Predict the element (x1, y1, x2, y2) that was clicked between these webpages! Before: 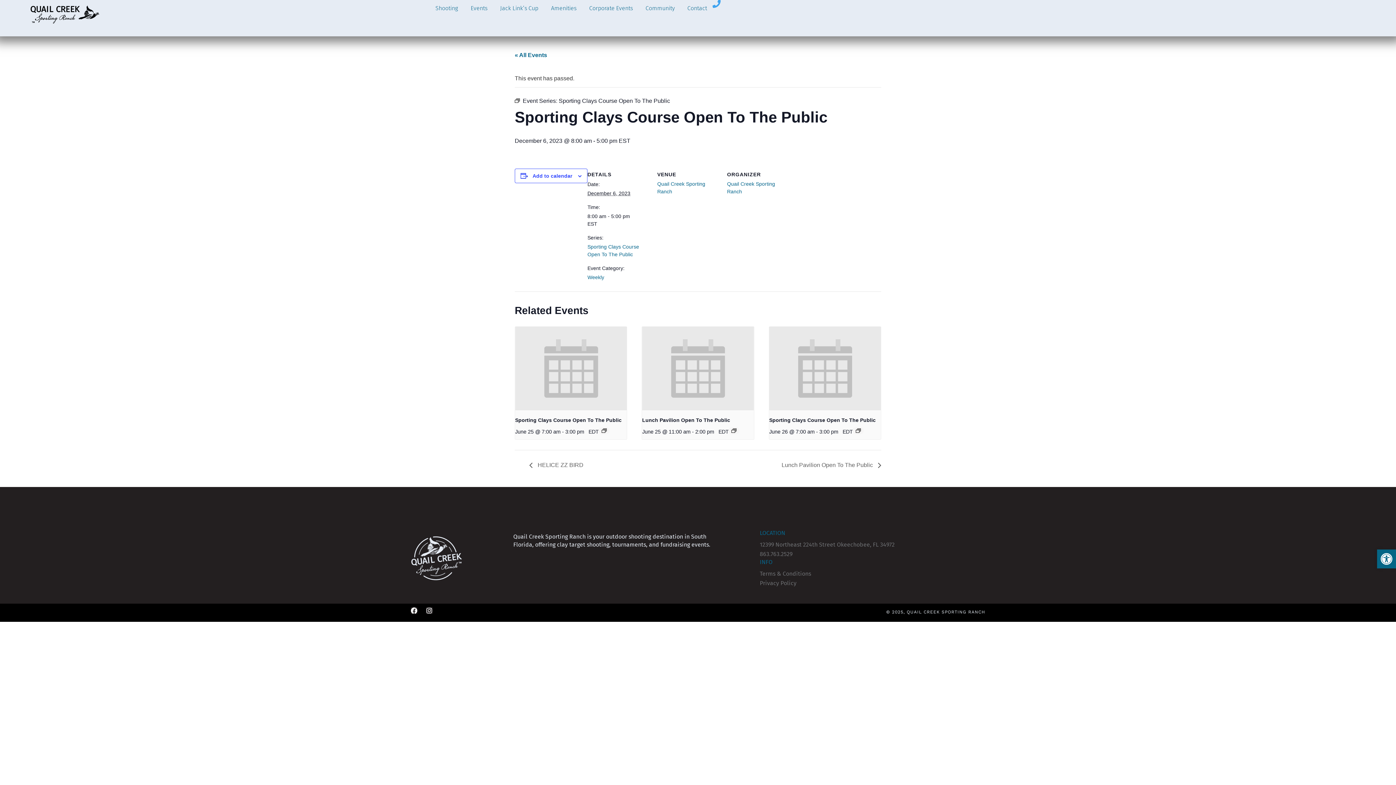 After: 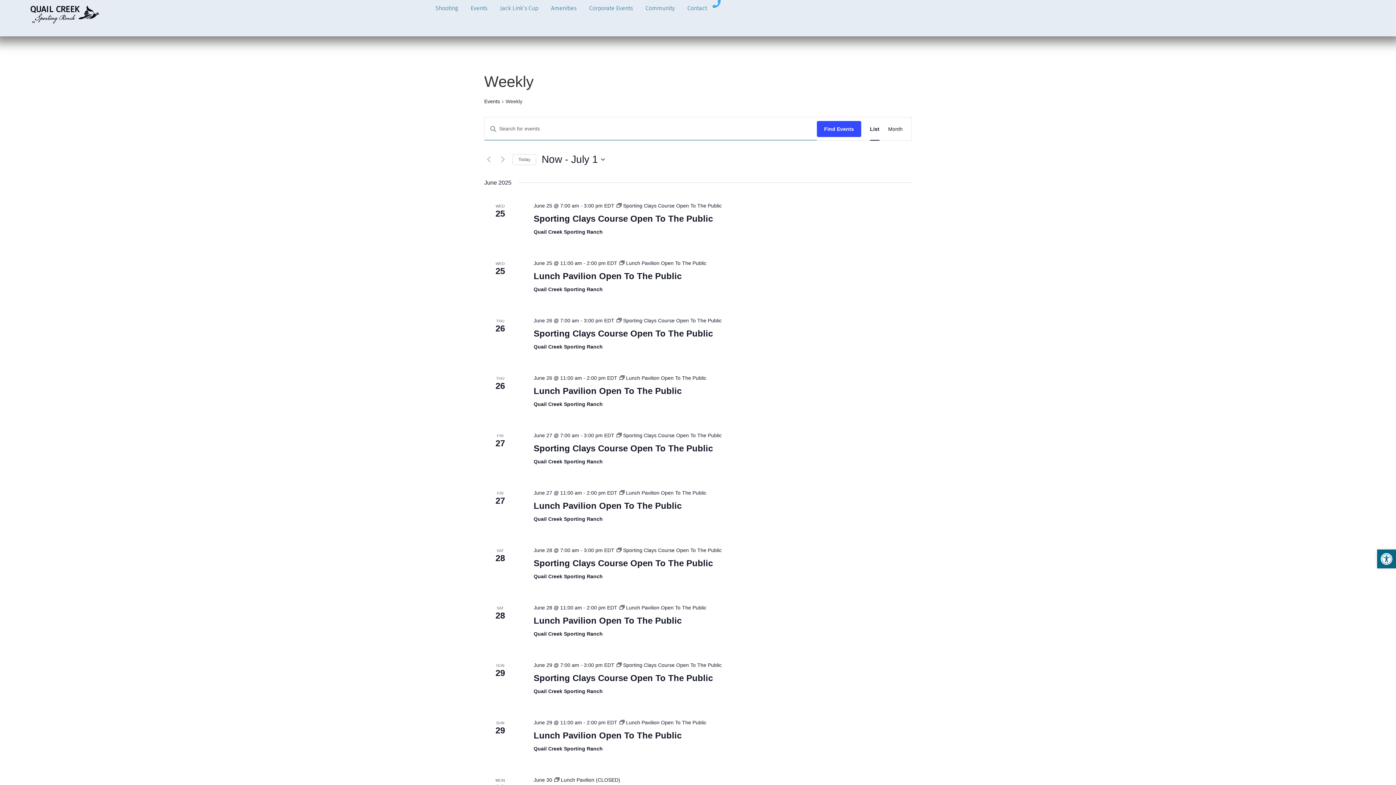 Action: label: Weekly bbox: (587, 274, 604, 280)